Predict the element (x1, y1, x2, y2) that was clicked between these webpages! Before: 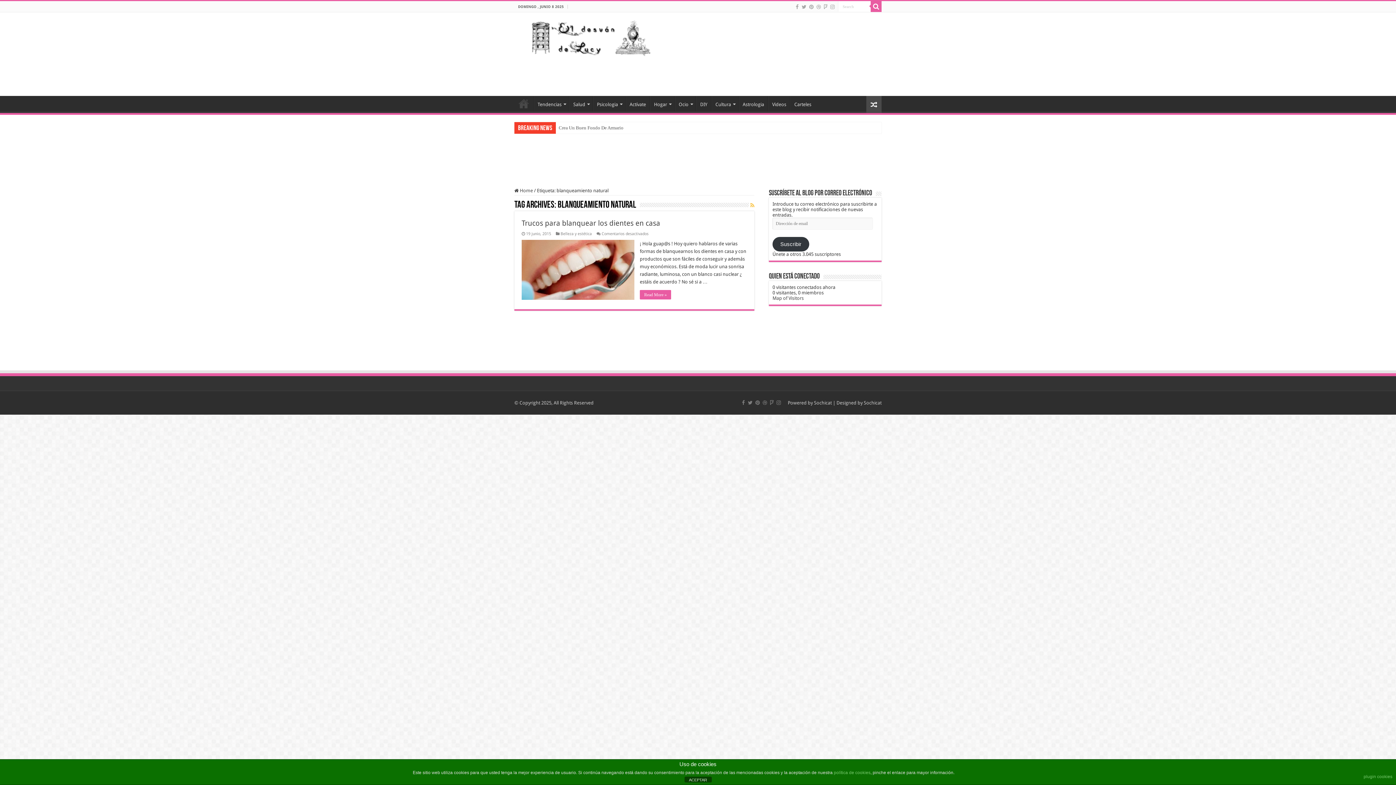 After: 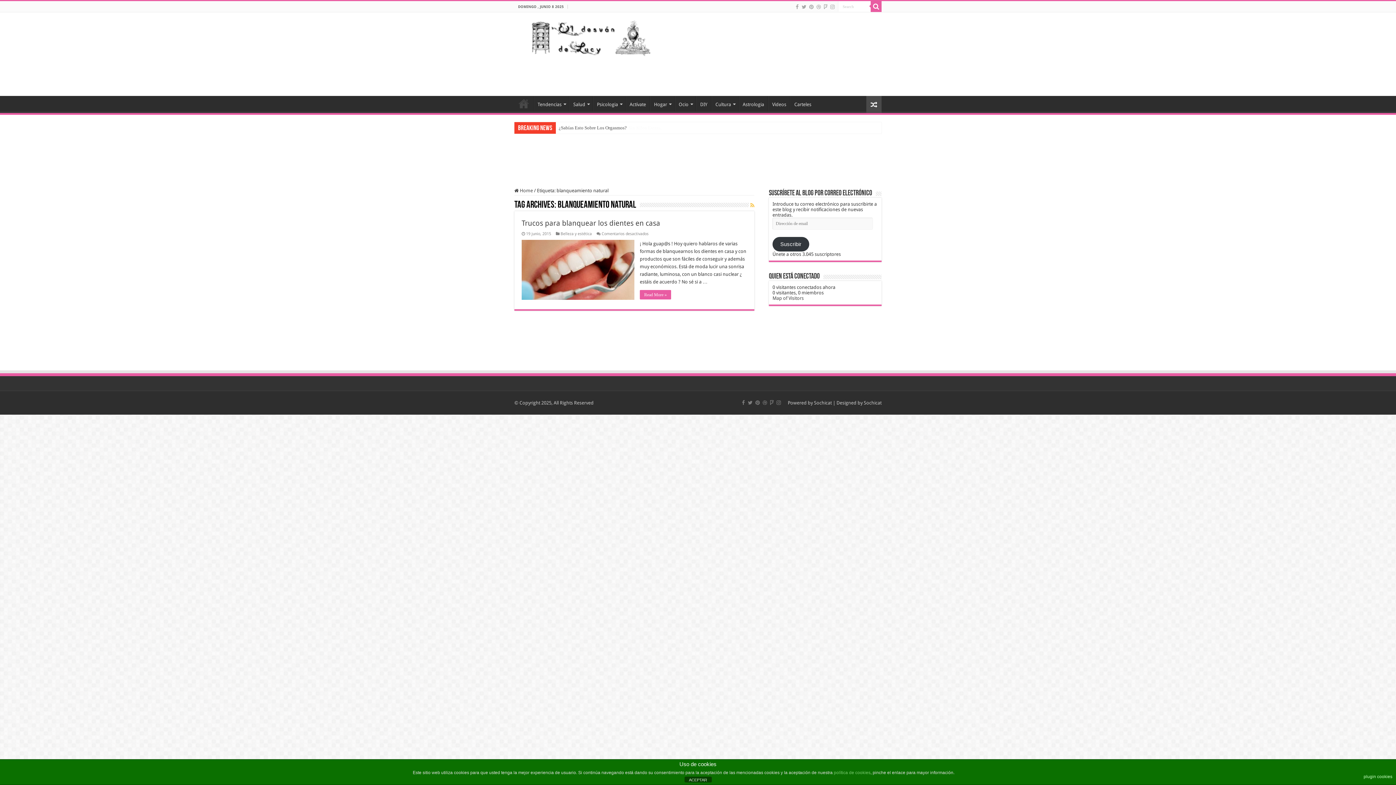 Action: label: plugin cookies bbox: (1364, 770, 1392, 783)